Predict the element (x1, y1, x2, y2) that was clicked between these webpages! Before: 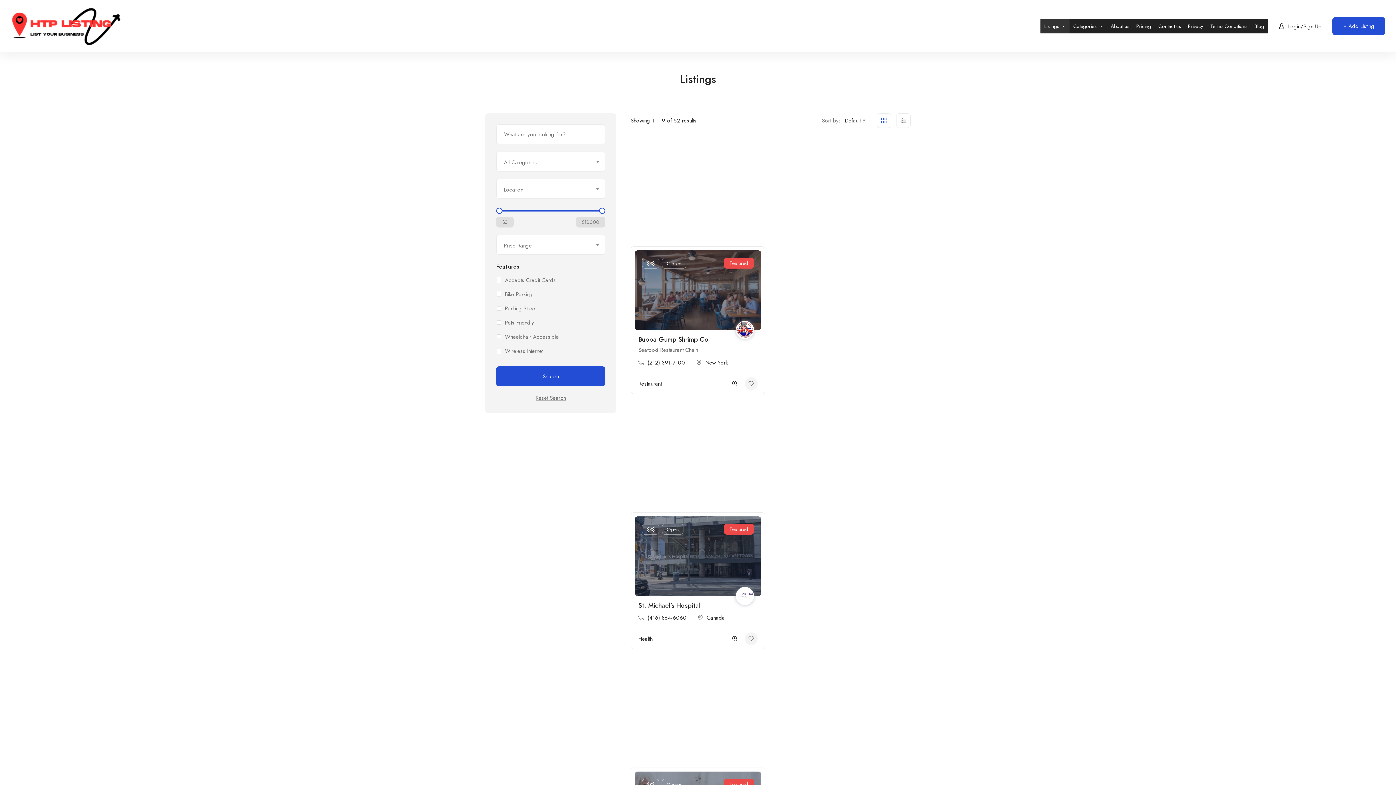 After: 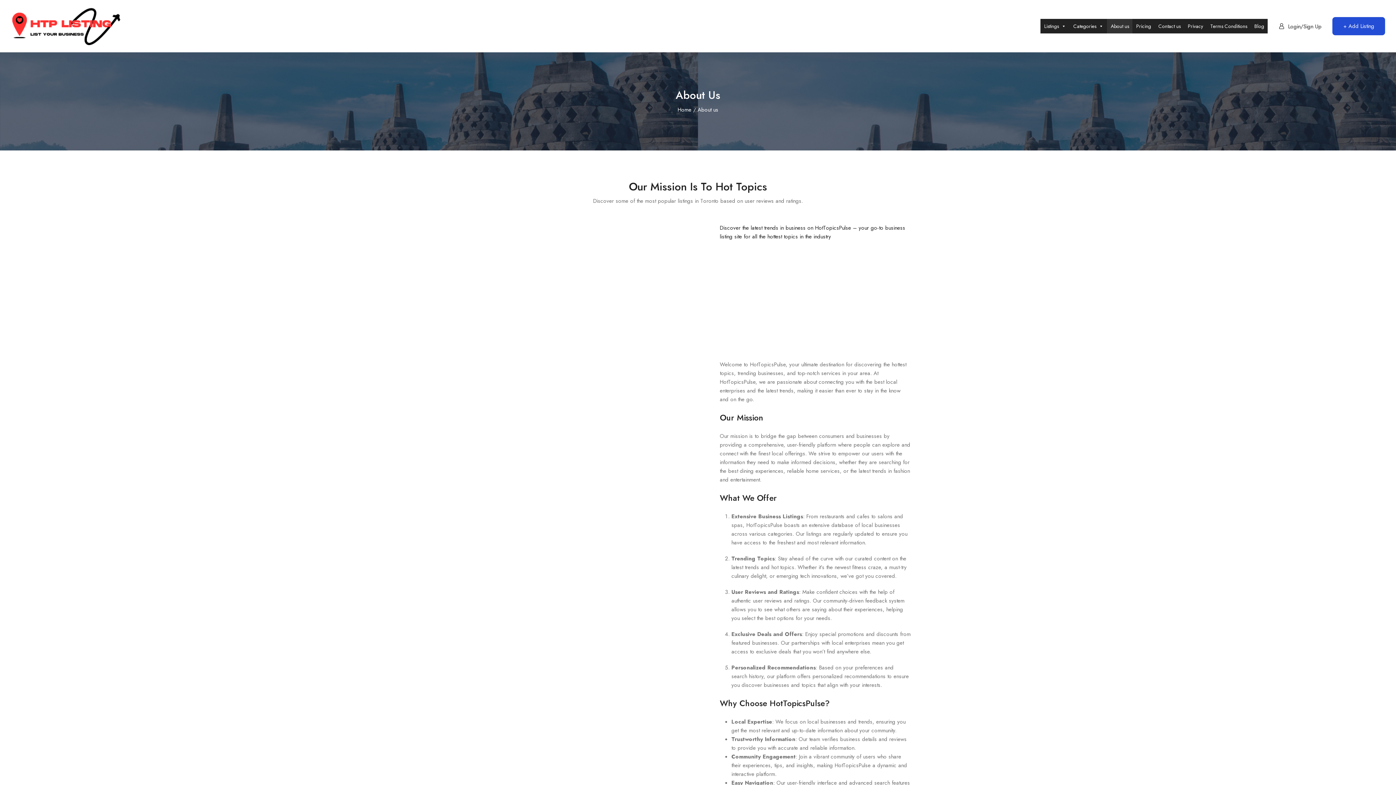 Action: bbox: (1107, 18, 1132, 33) label: About us